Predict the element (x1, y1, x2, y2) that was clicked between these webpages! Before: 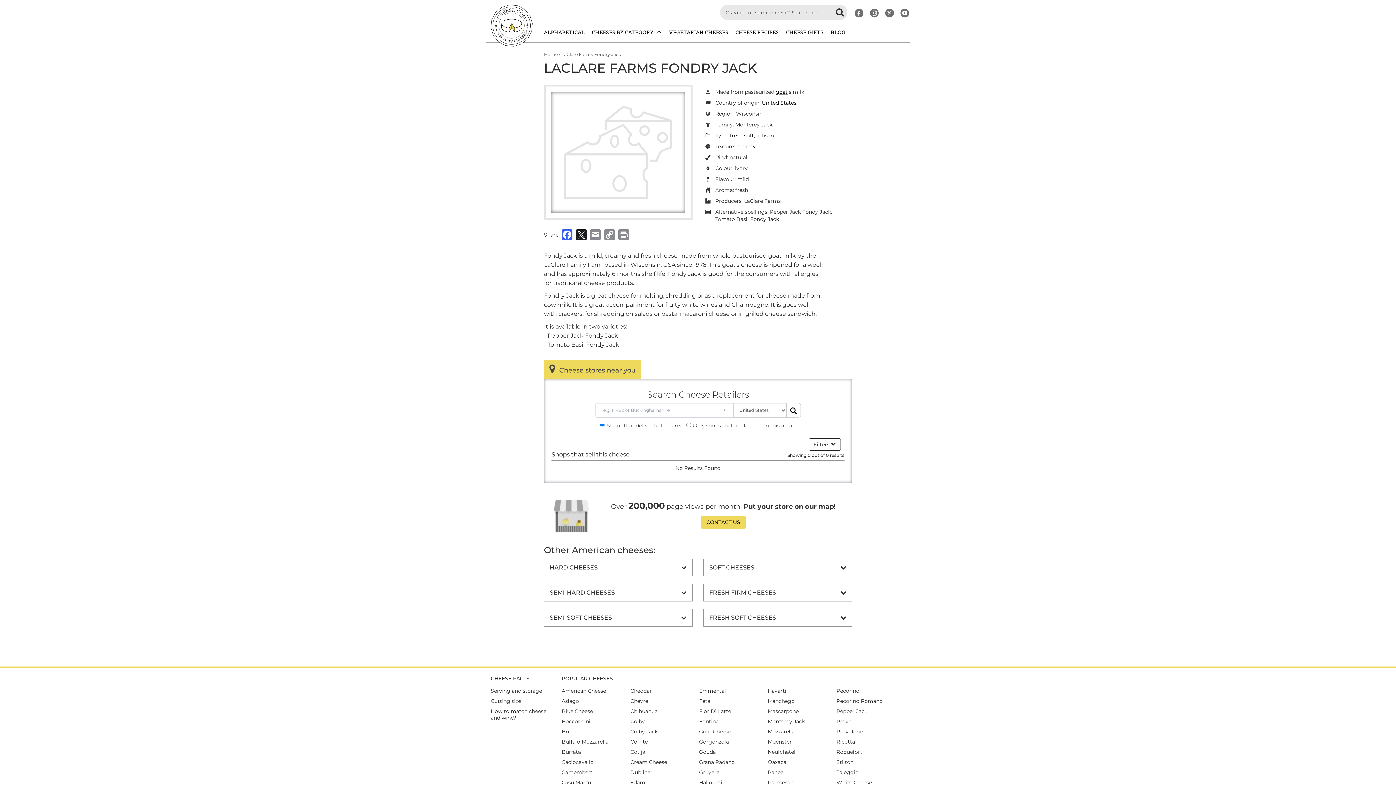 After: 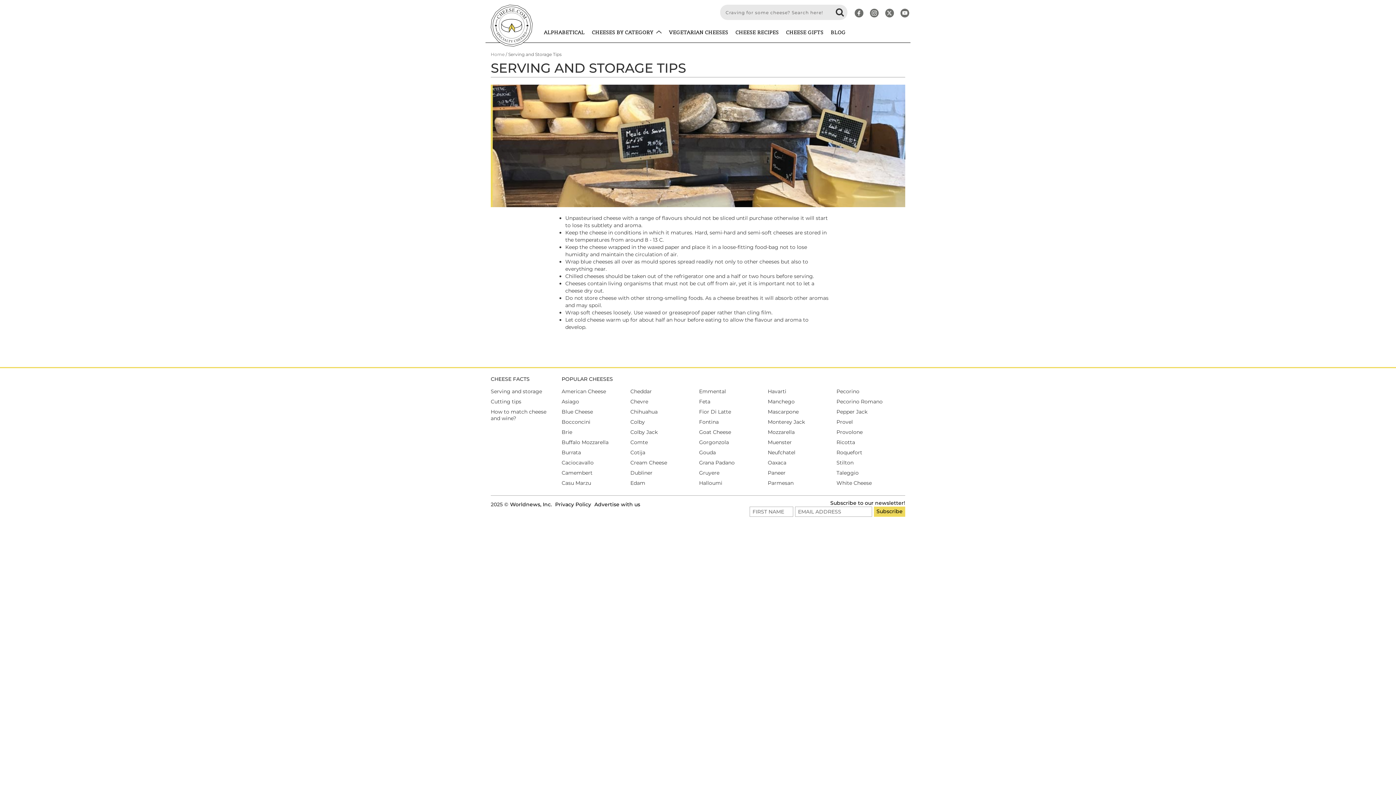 Action: label: Serving and storage bbox: (490, 687, 542, 694)